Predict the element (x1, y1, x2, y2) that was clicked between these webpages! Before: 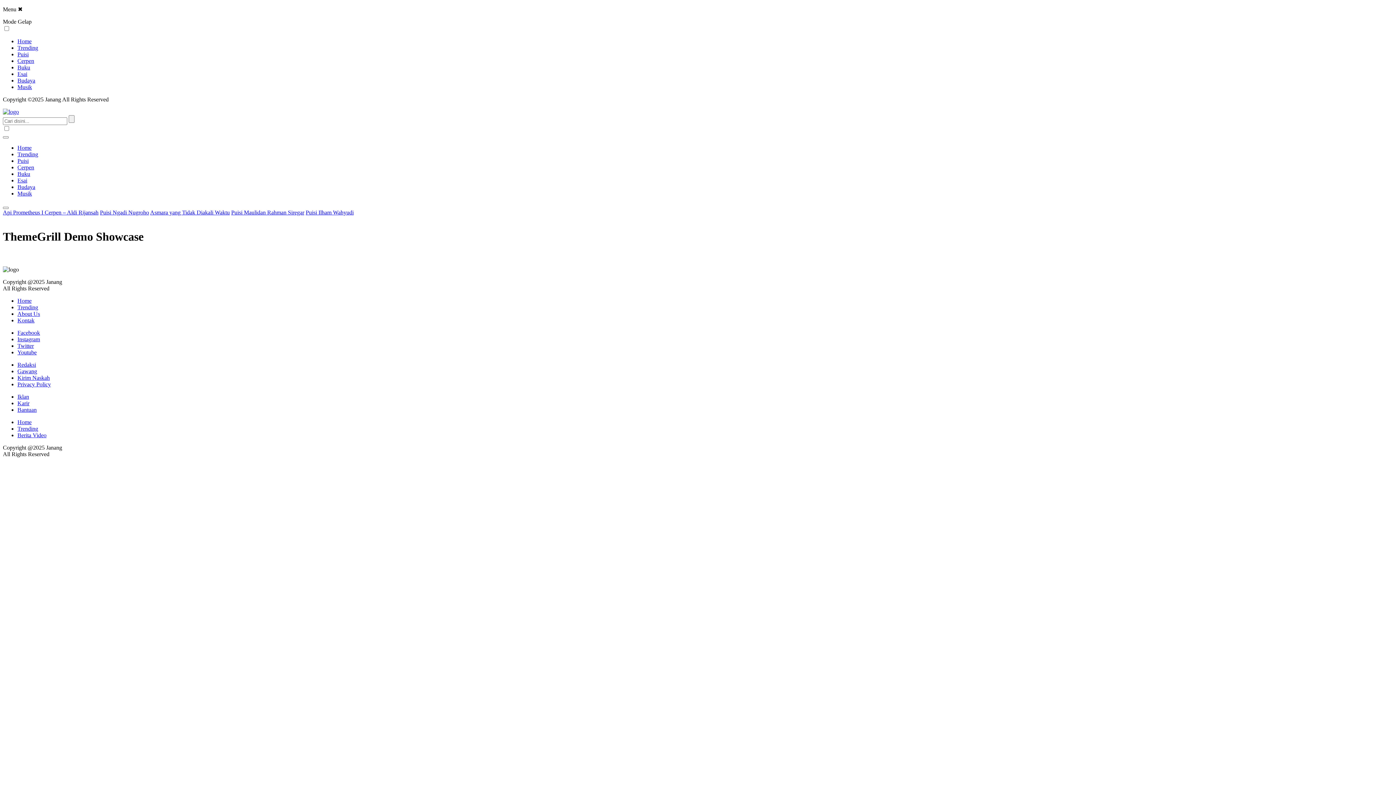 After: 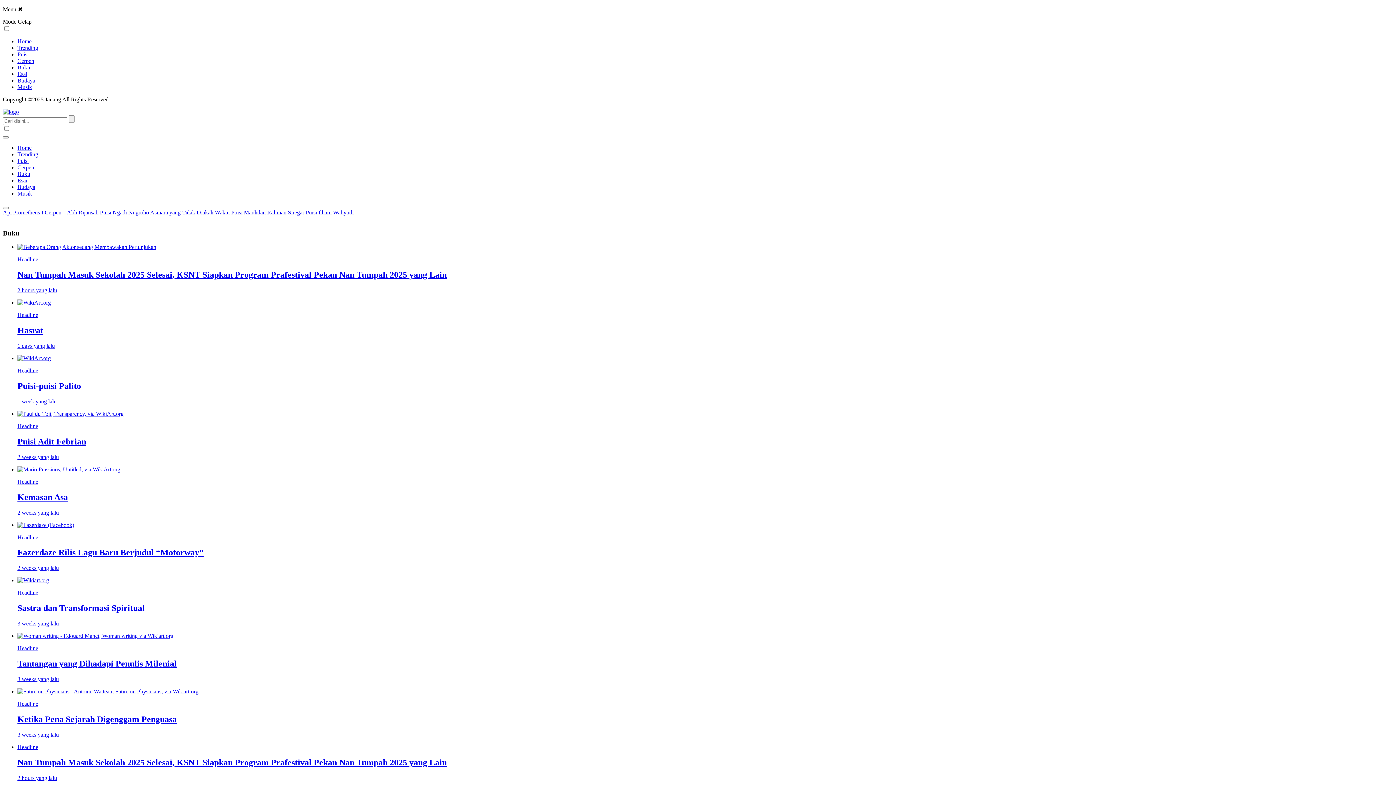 Action: bbox: (17, 170, 30, 177) label: Buku